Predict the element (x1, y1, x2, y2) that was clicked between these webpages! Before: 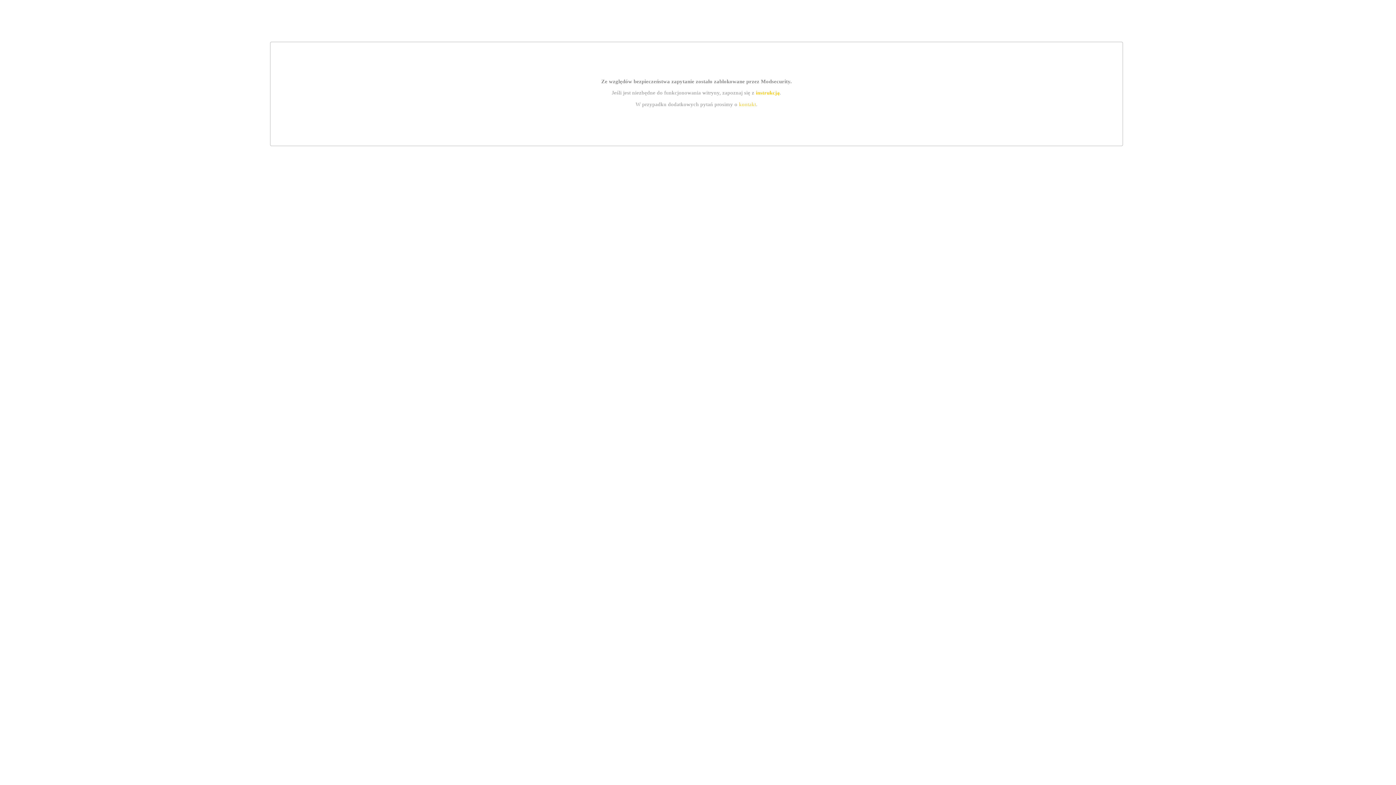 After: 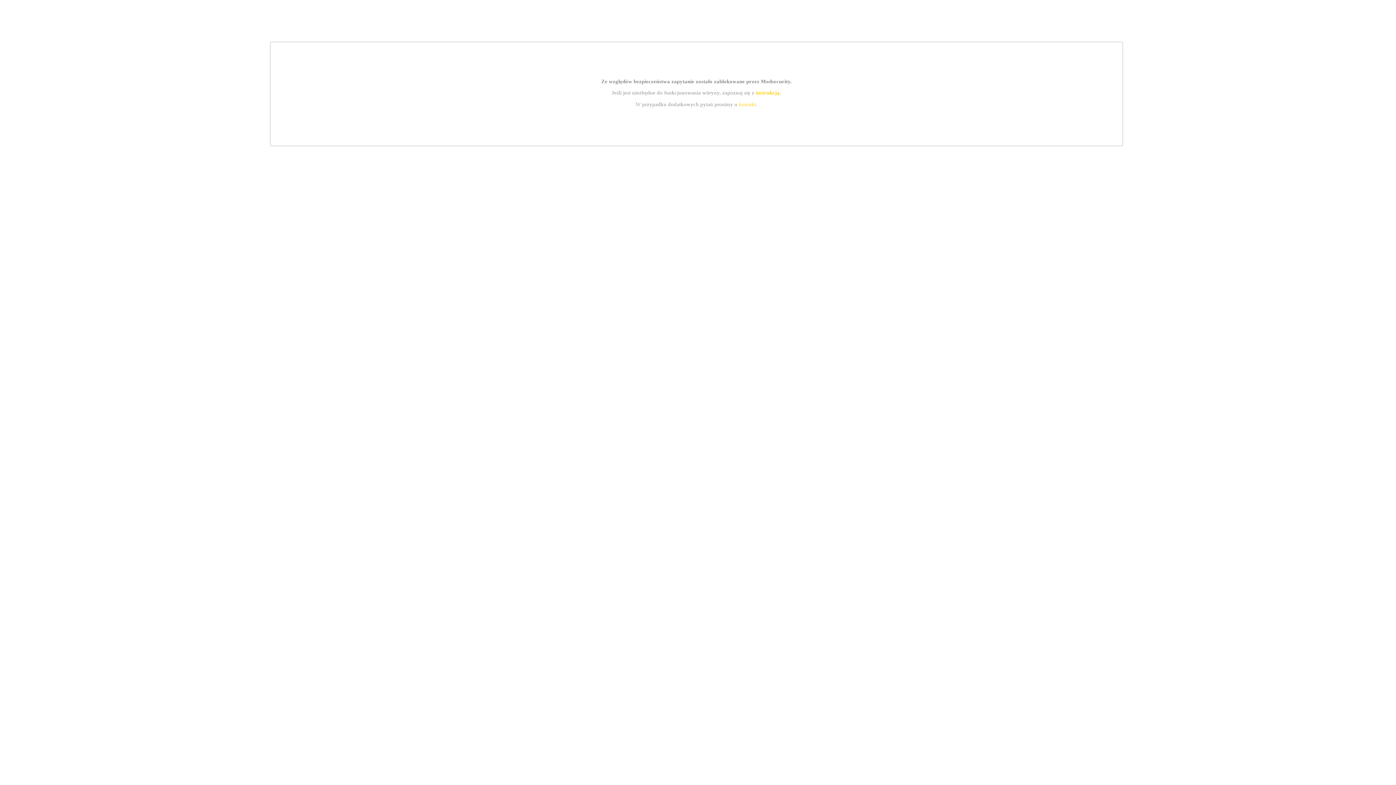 Action: label: instrukcją bbox: (755, 89, 779, 95)